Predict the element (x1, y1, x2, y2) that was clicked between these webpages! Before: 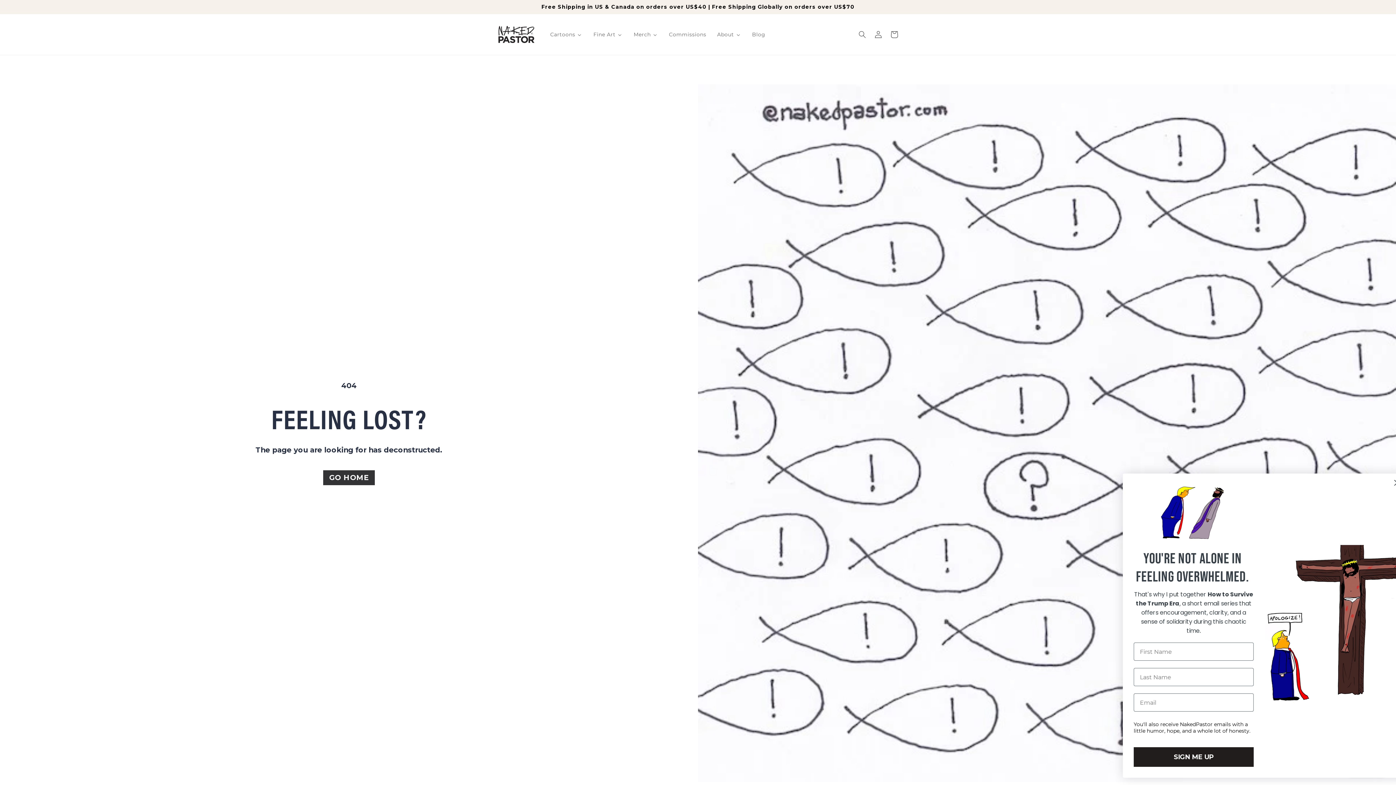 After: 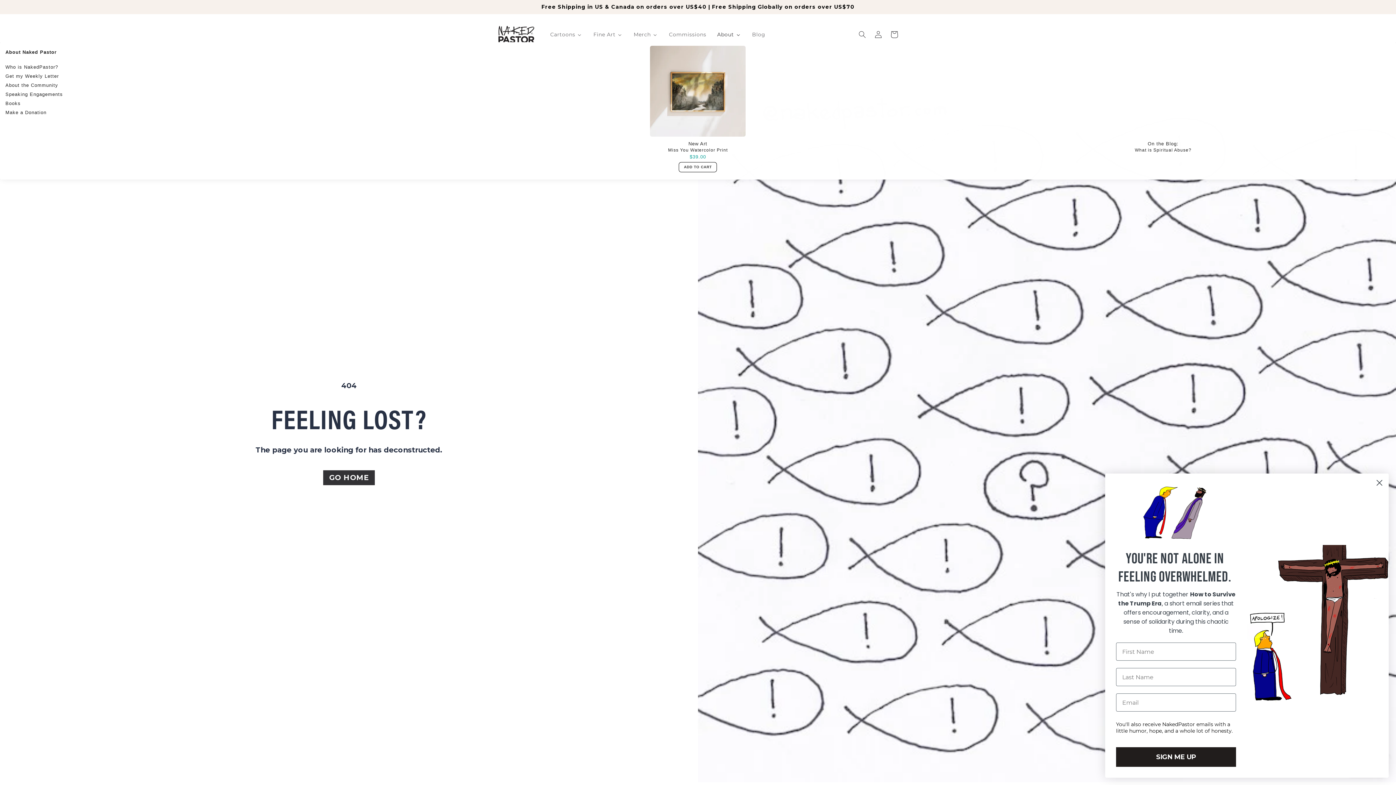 Action: label: About bbox: (711, 26, 746, 42)